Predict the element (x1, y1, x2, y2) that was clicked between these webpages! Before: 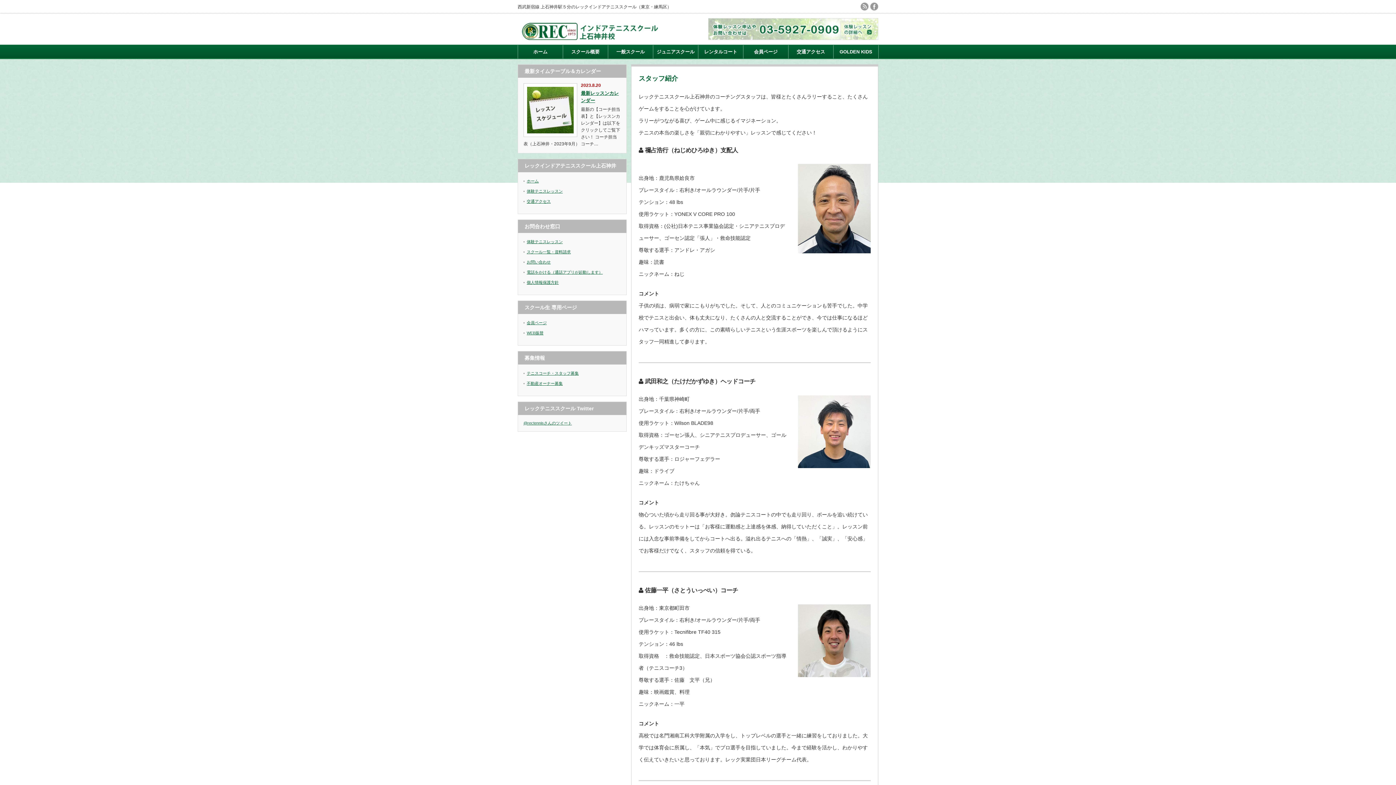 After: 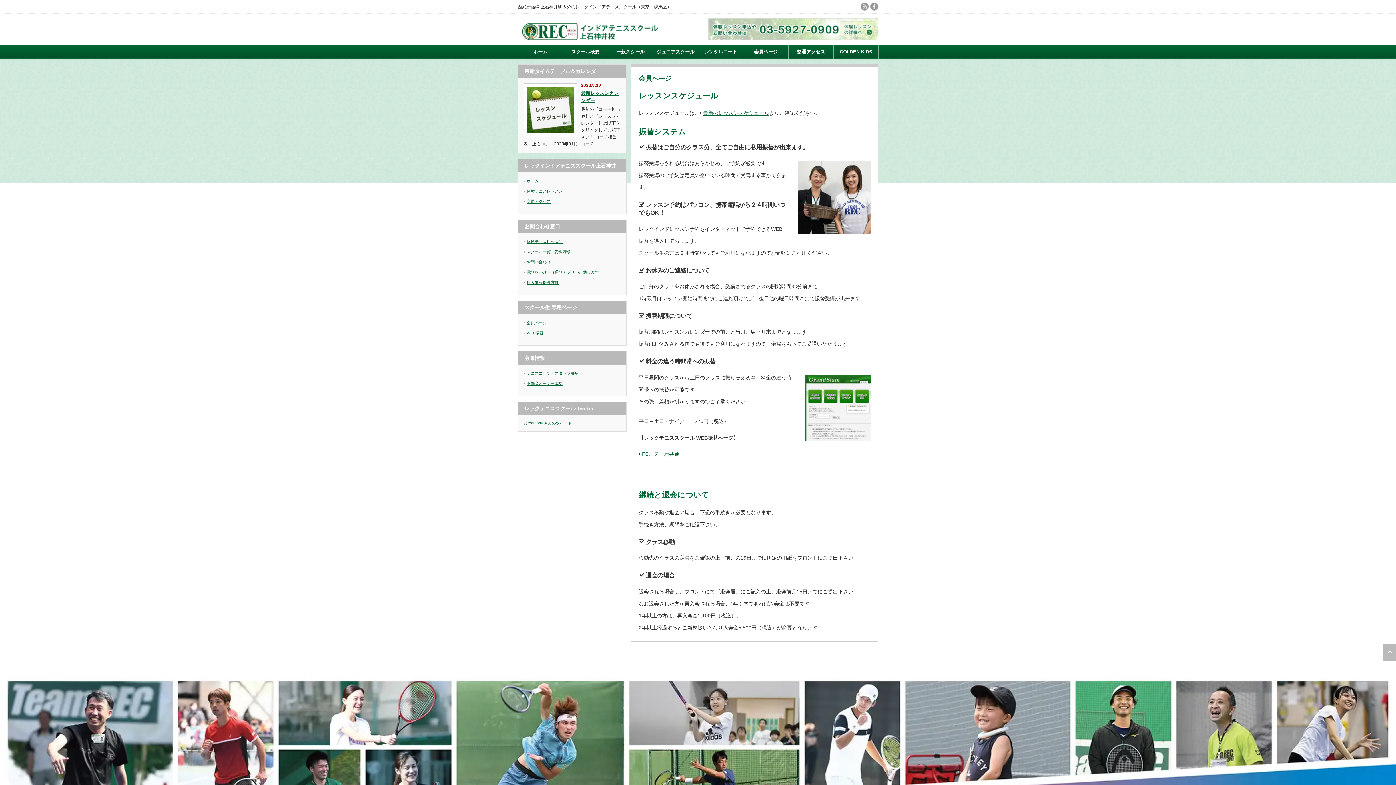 Action: label: 会員ページ bbox: (526, 320, 546, 325)